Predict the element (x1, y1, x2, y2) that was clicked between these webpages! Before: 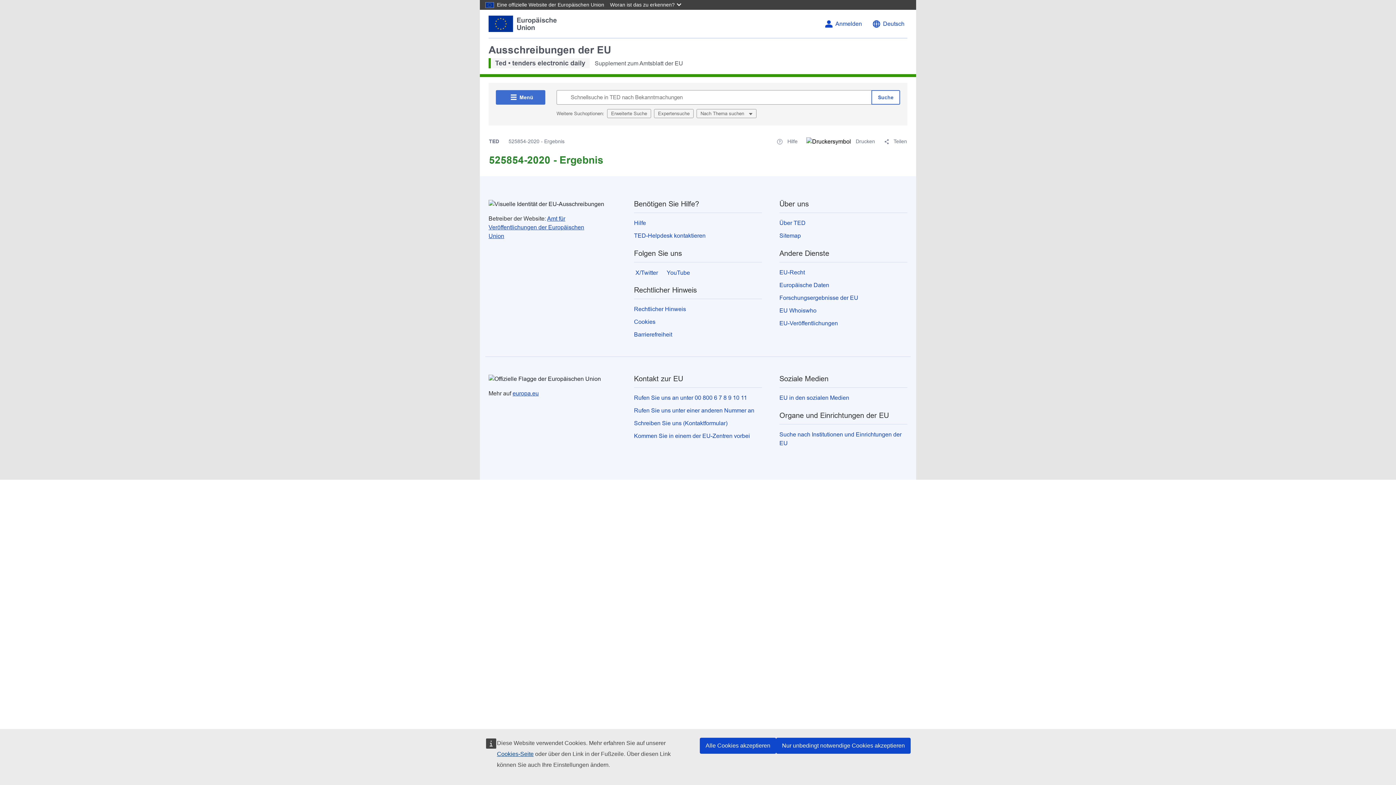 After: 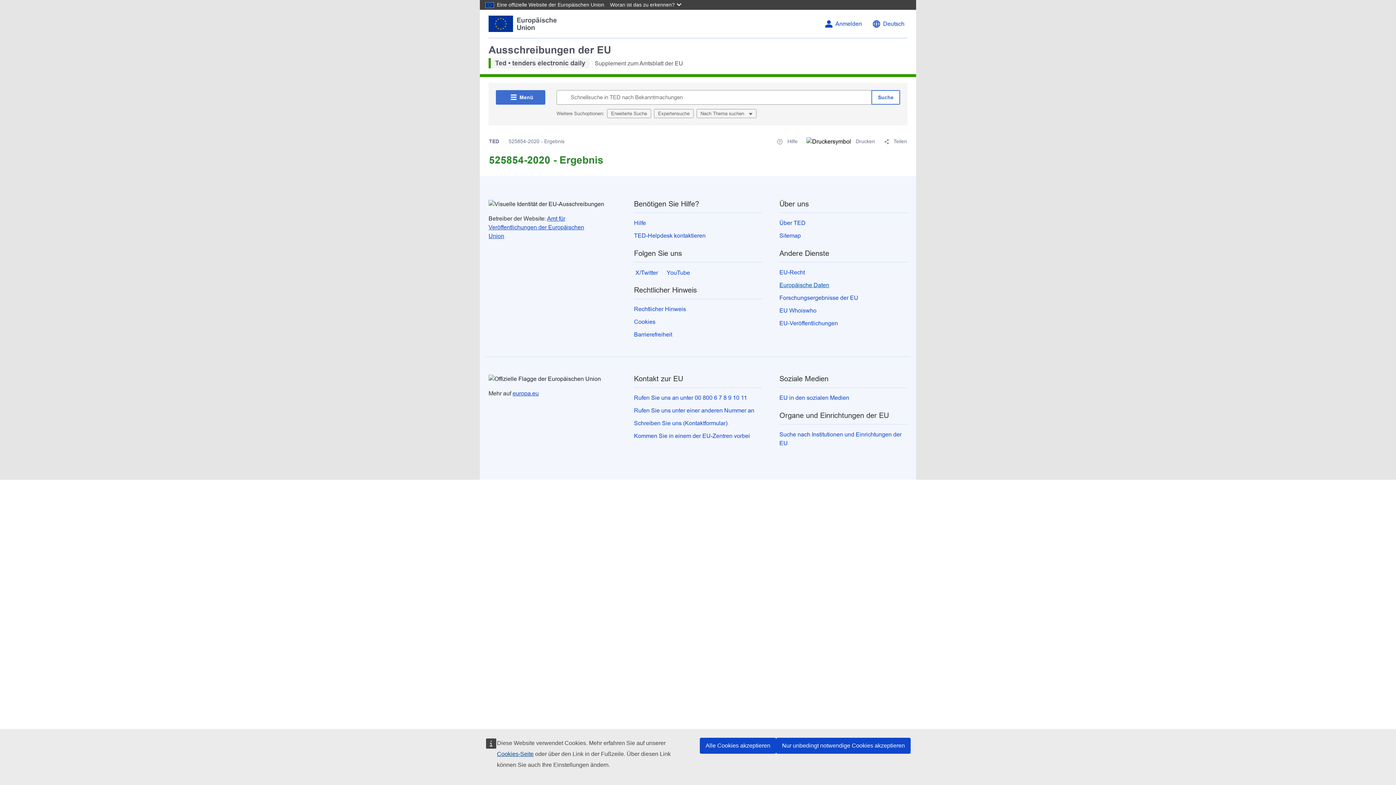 Action: label: Europäische Daten bbox: (779, 282, 829, 288)